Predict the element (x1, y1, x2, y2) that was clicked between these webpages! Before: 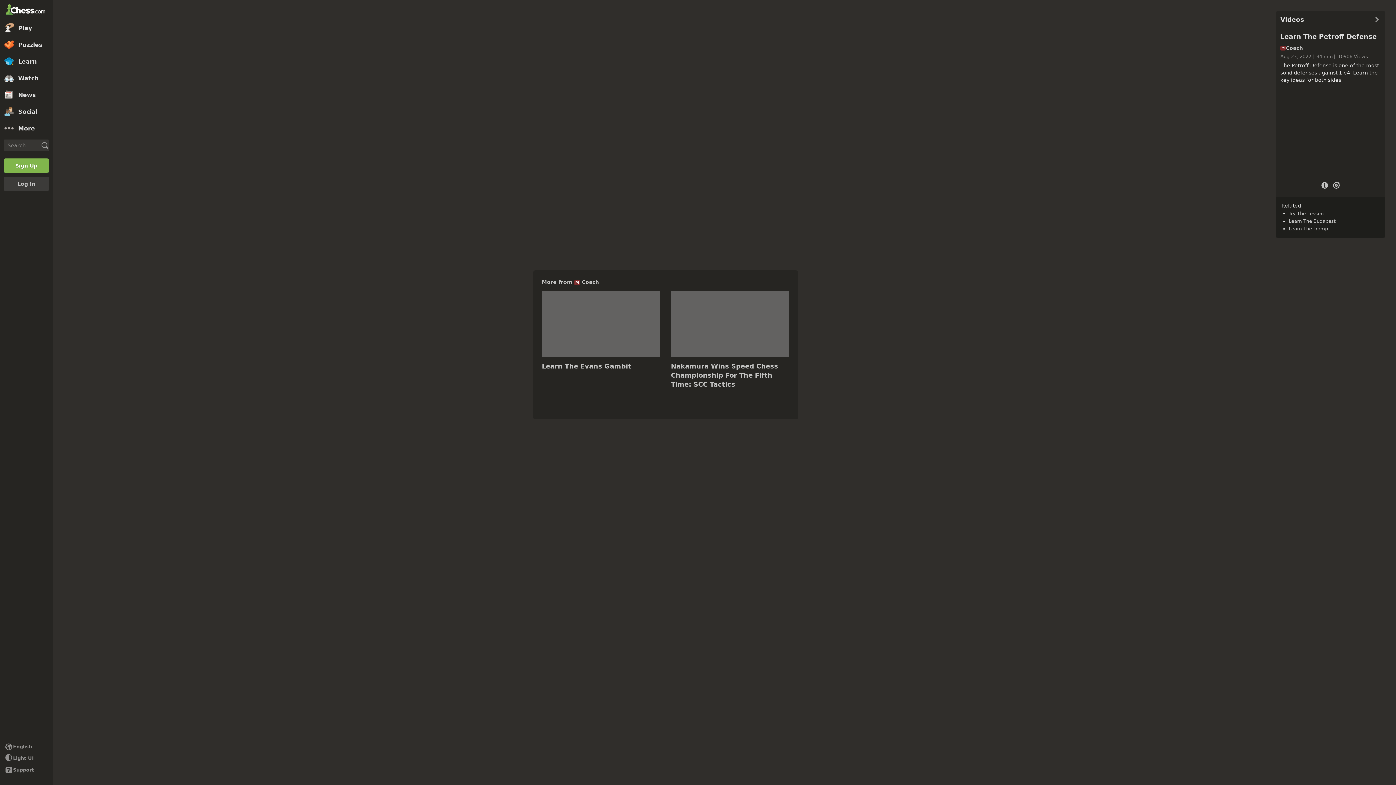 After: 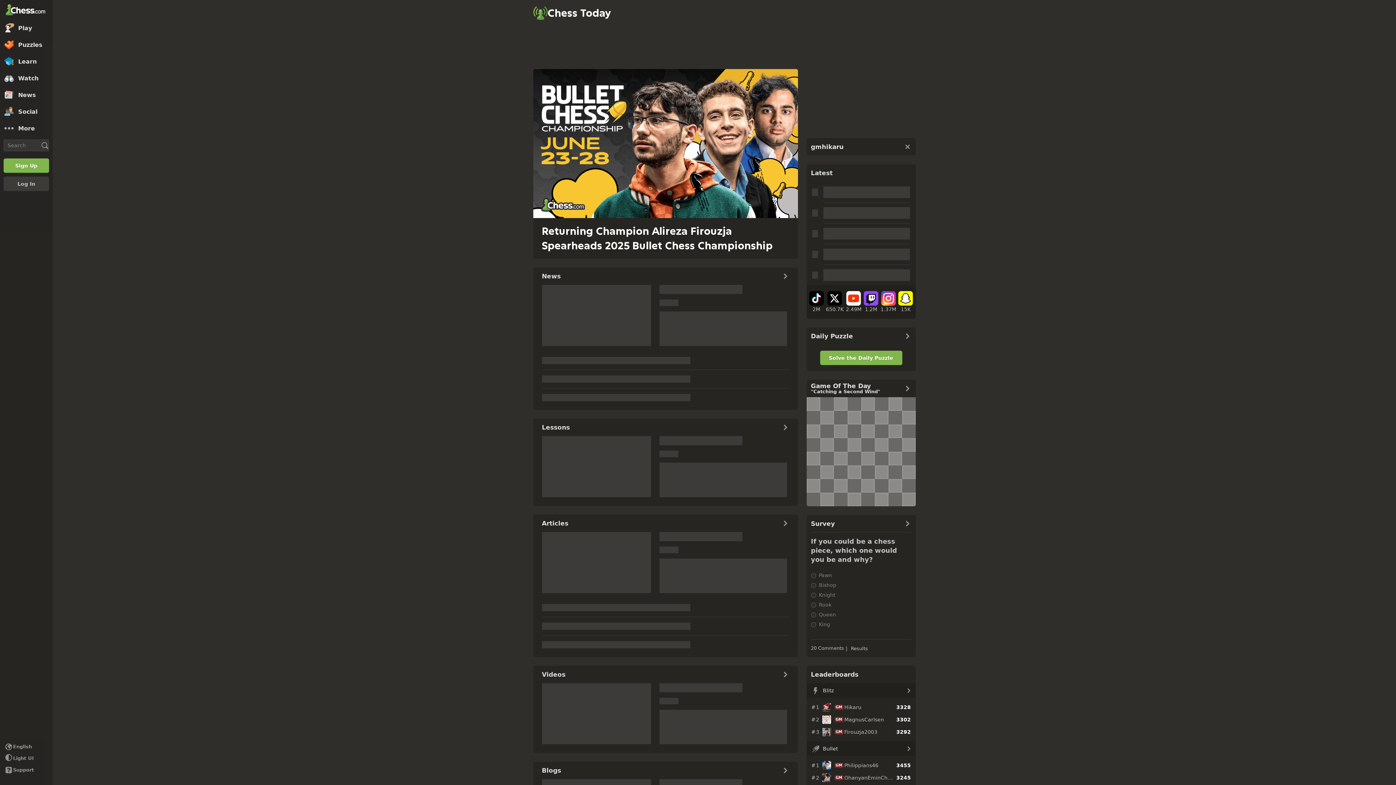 Action: label: News bbox: (0, 86, 52, 103)